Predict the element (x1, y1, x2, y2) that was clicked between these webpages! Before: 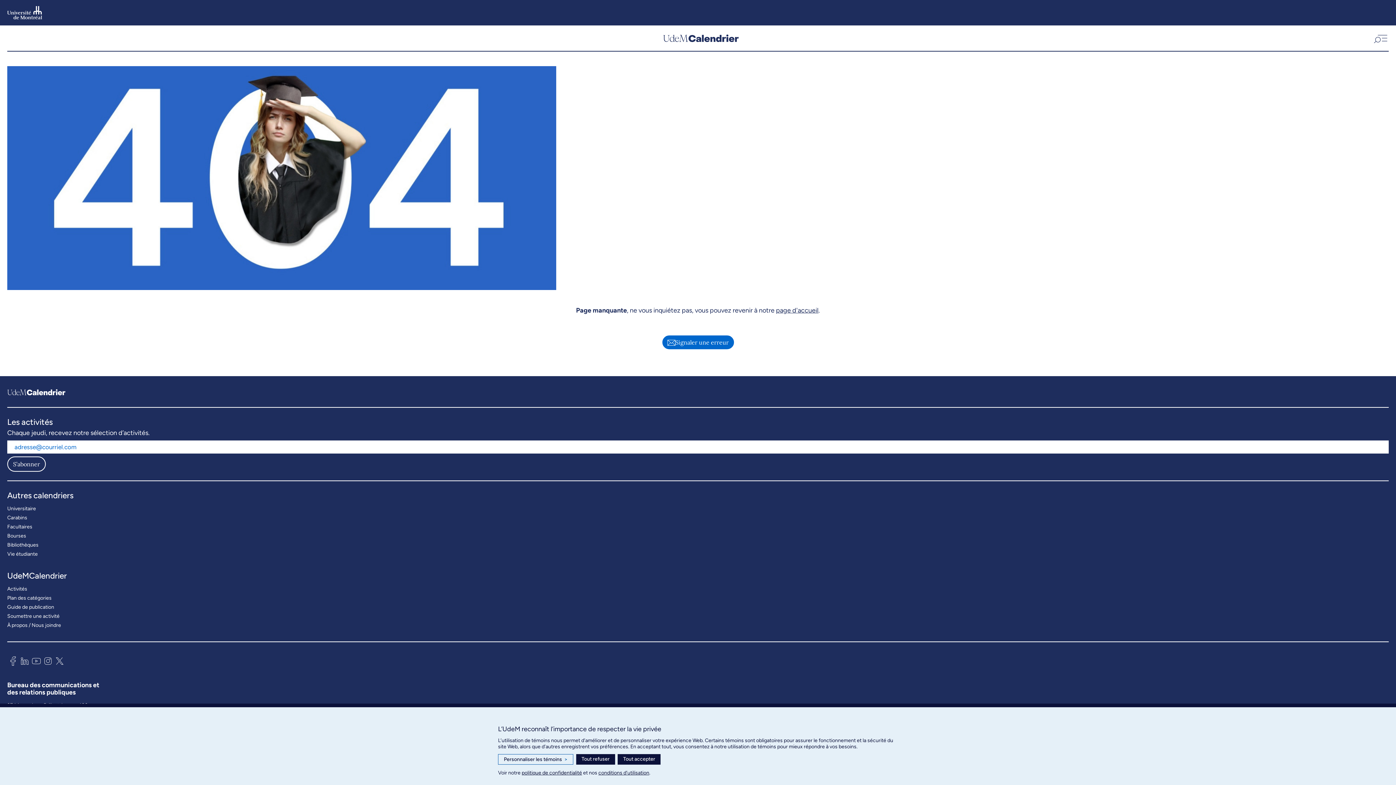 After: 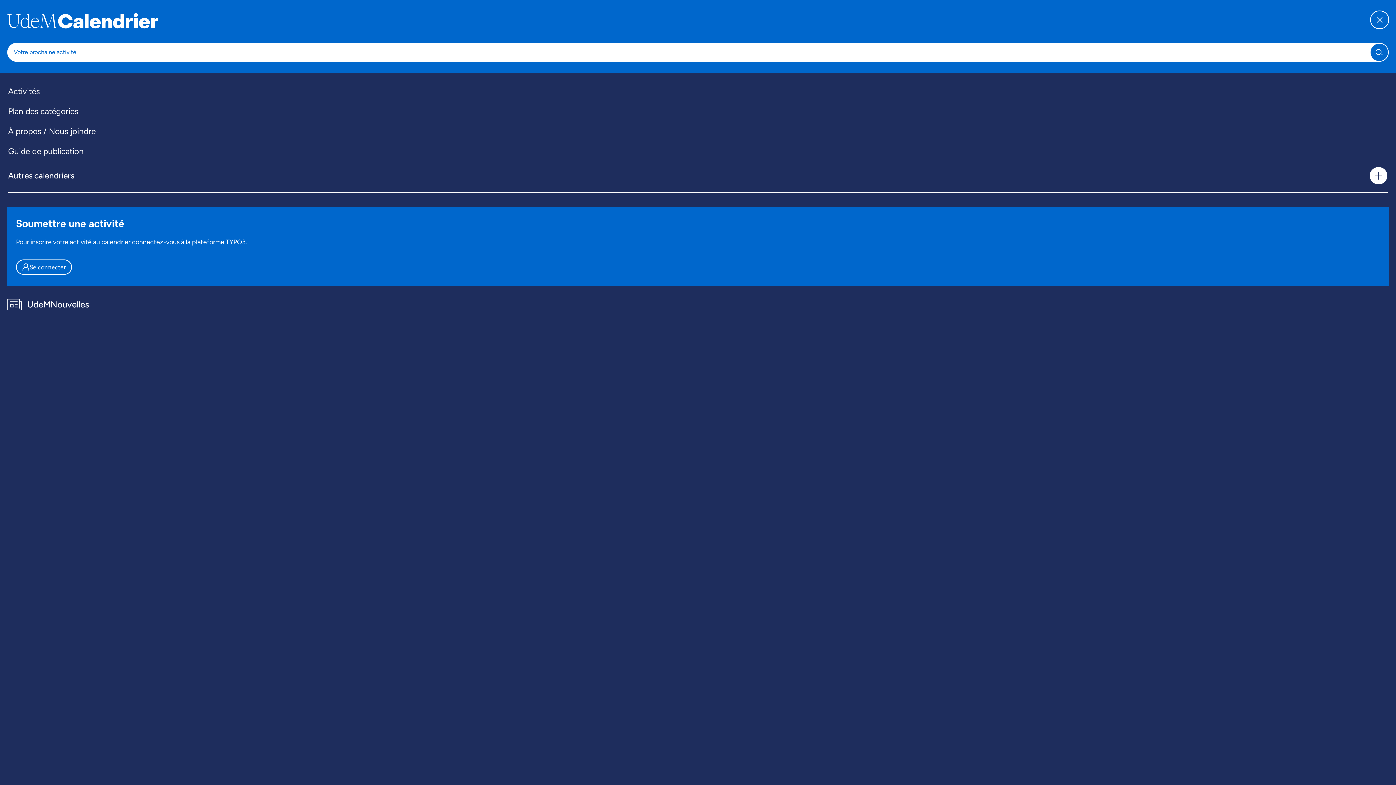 Action: label: Ouvrir la navigation principale bbox: (1371, 32, 1389, 43)